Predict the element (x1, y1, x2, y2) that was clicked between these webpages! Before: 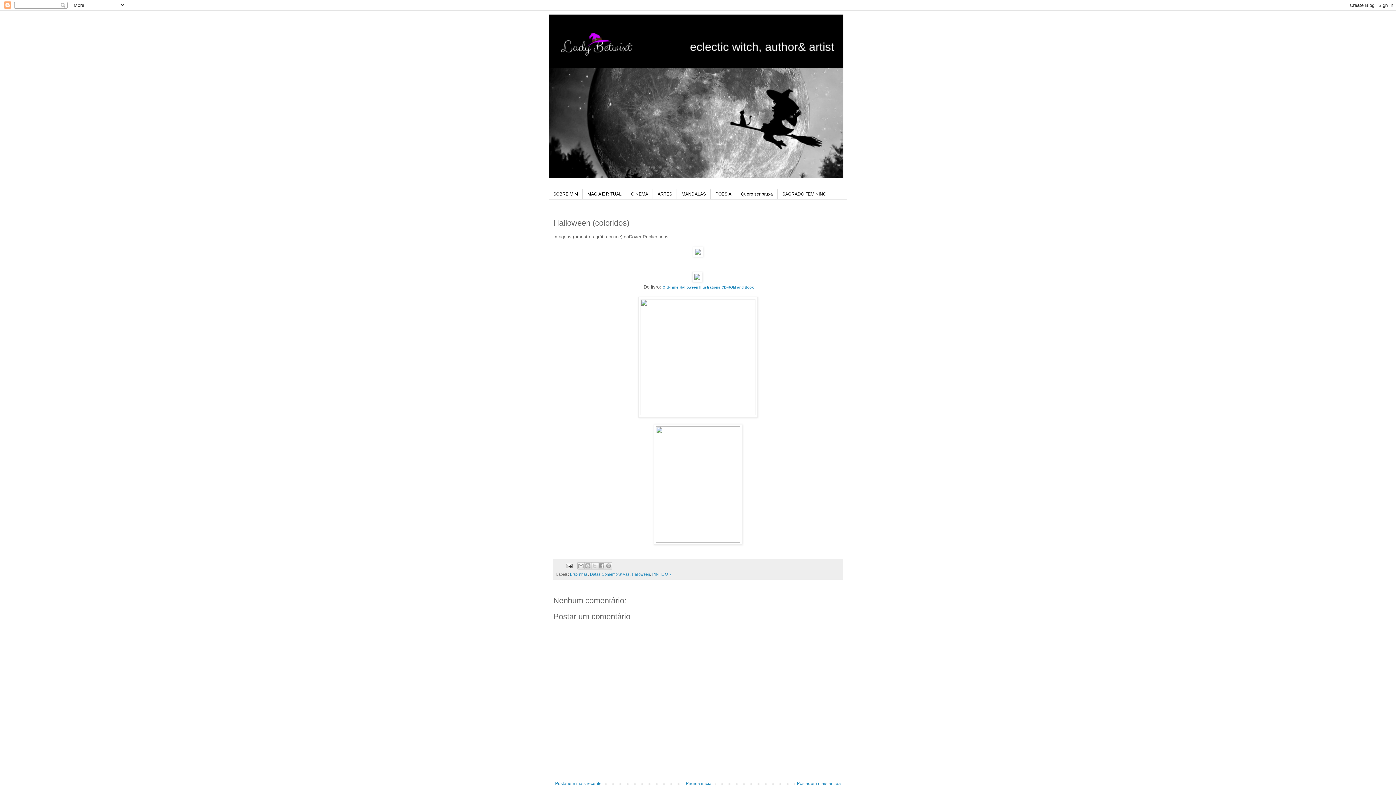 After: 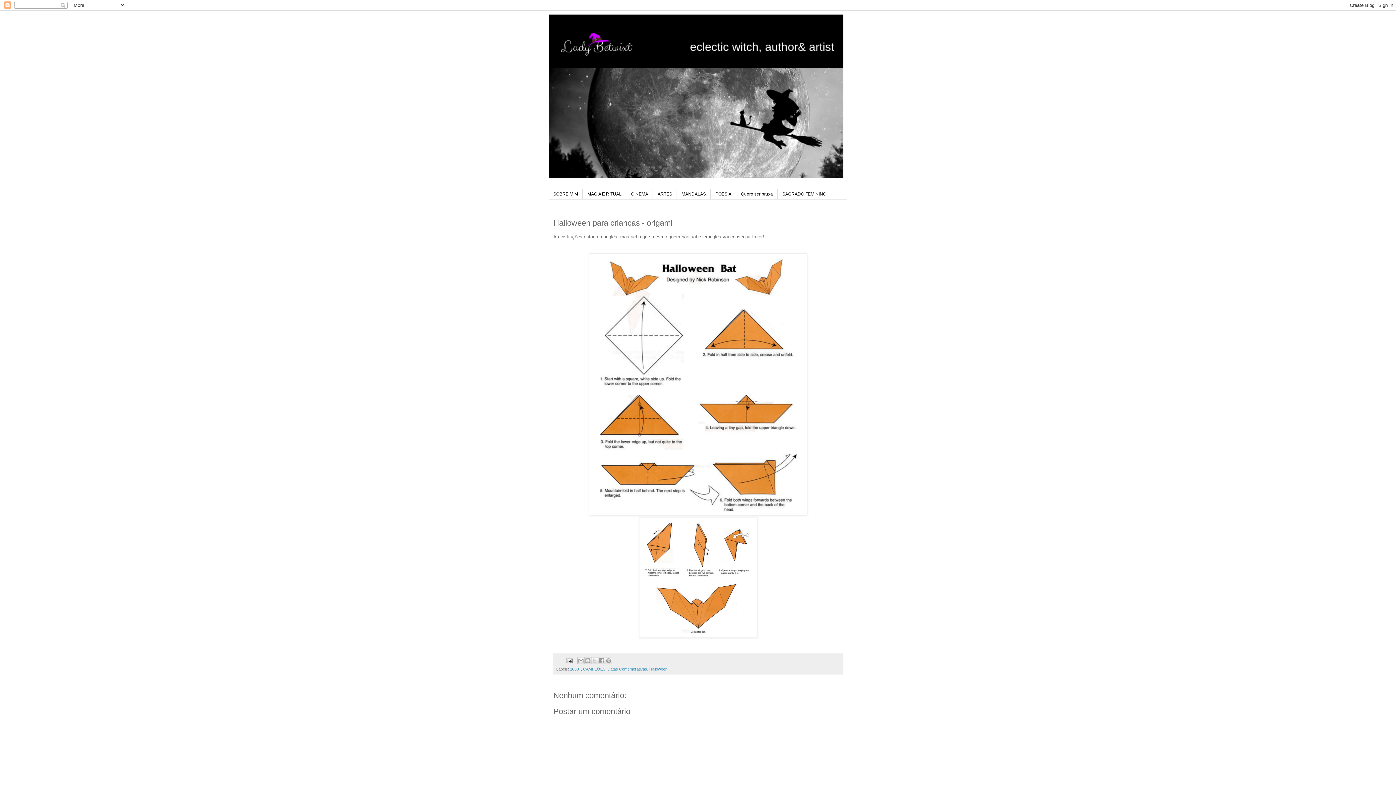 Action: label: Postagem mais antiga bbox: (795, 779, 842, 788)